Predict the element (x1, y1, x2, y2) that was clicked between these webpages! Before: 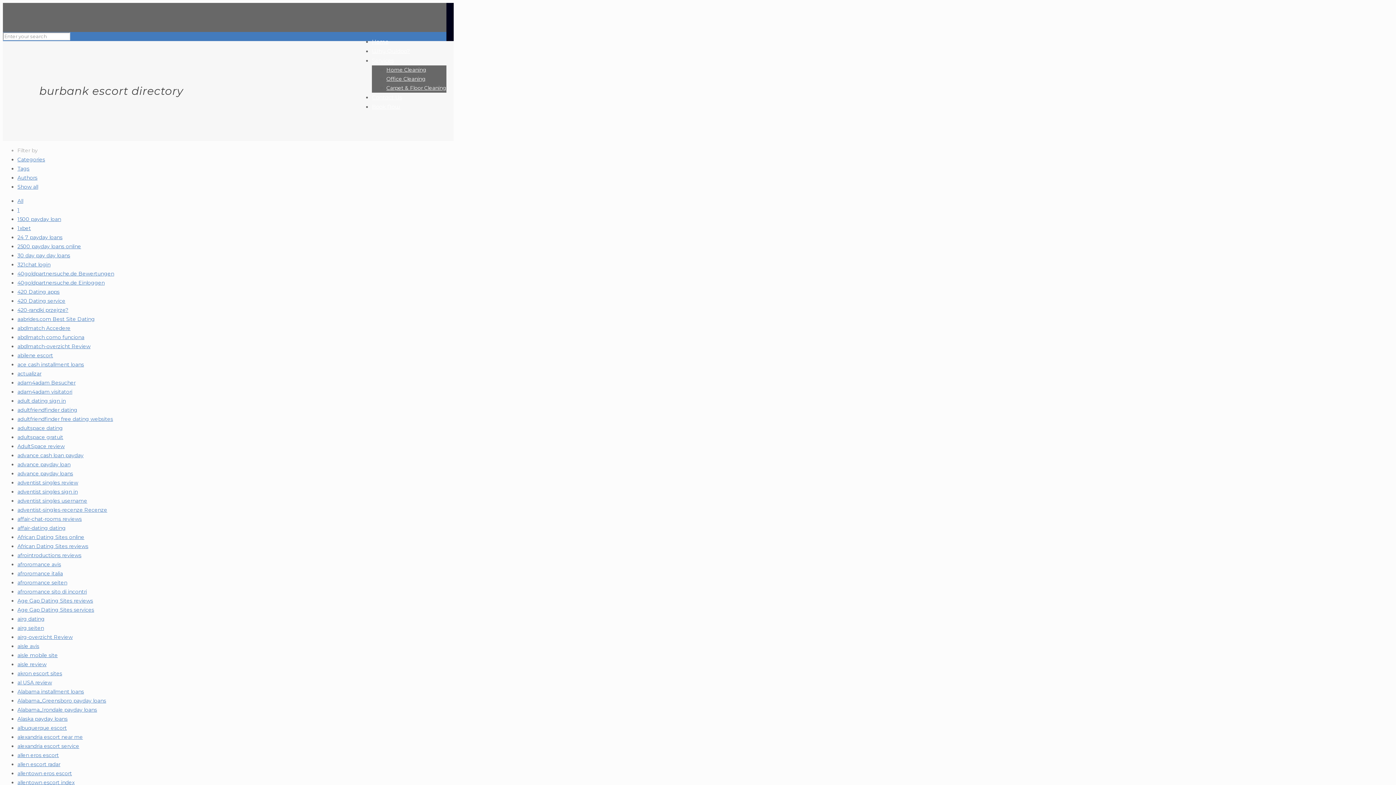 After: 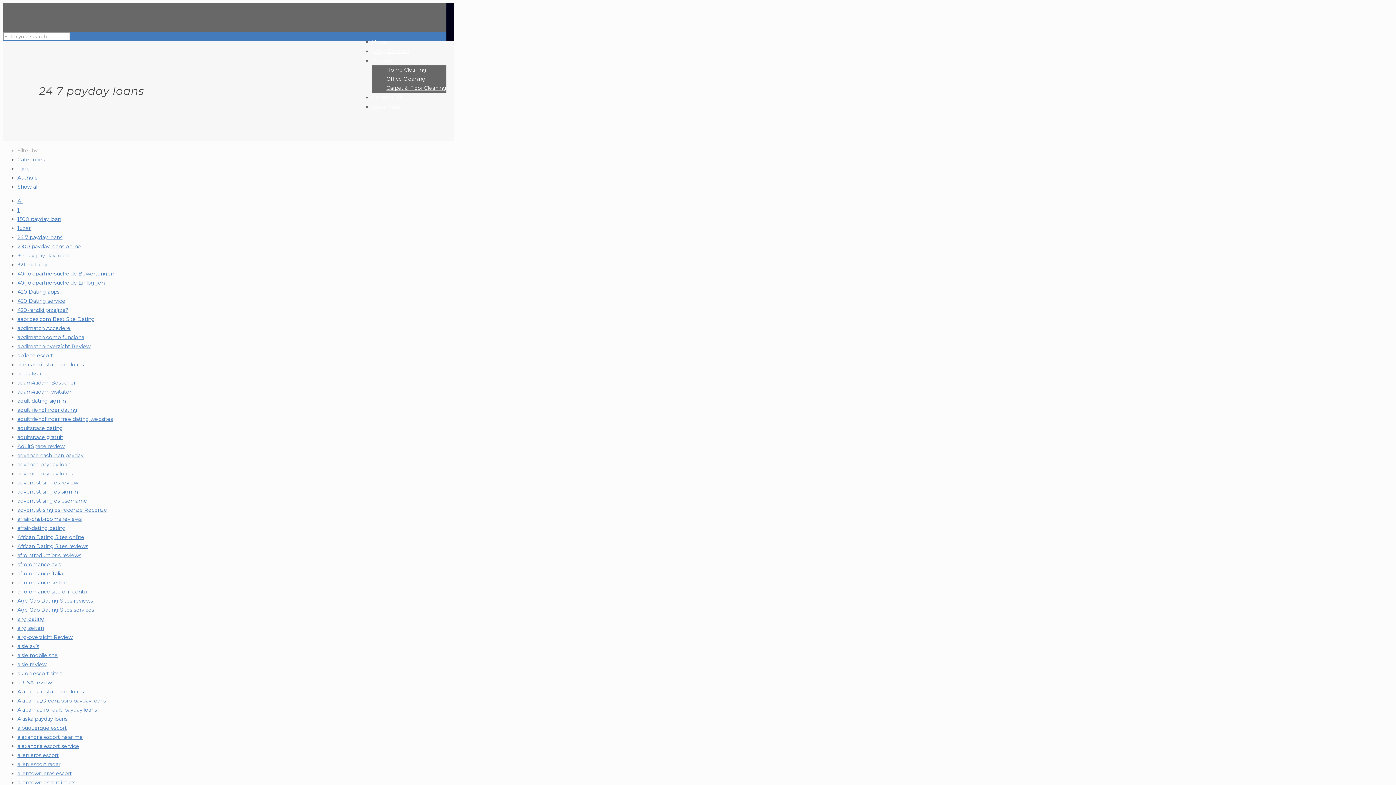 Action: label: 24 7 payday loans bbox: (17, 234, 62, 240)